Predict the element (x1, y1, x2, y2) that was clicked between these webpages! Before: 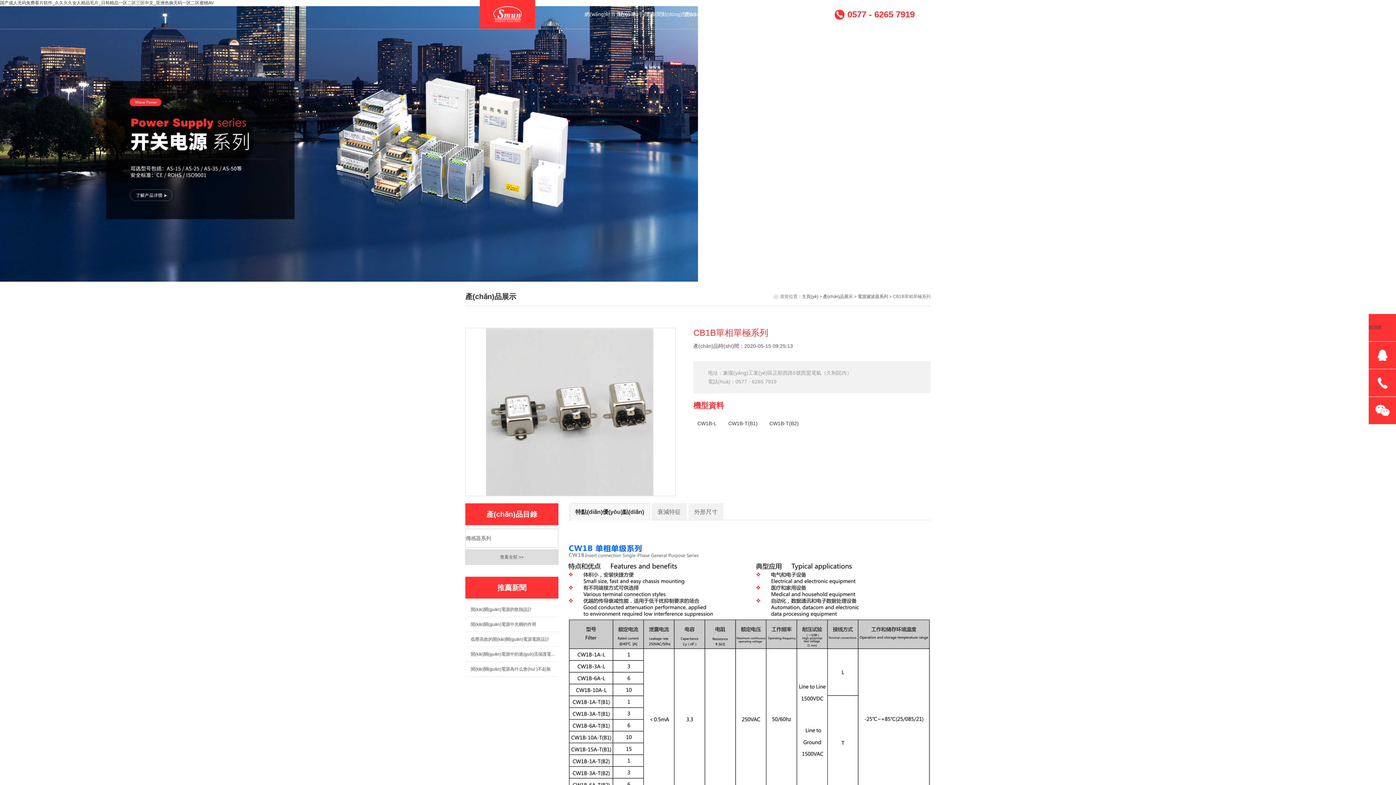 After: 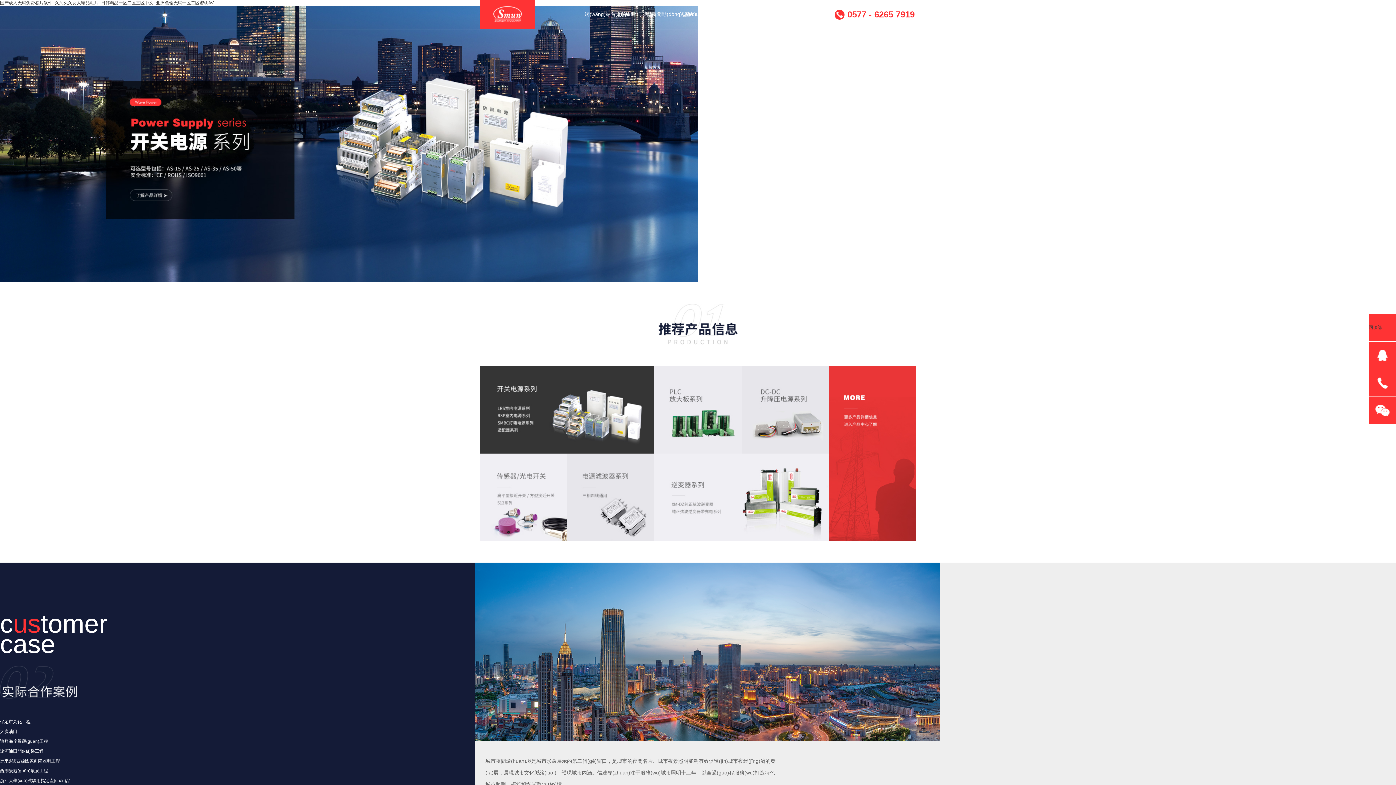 Action: label: 網(wǎng)站首頁(yè) bbox: (584, 0, 618, 28)